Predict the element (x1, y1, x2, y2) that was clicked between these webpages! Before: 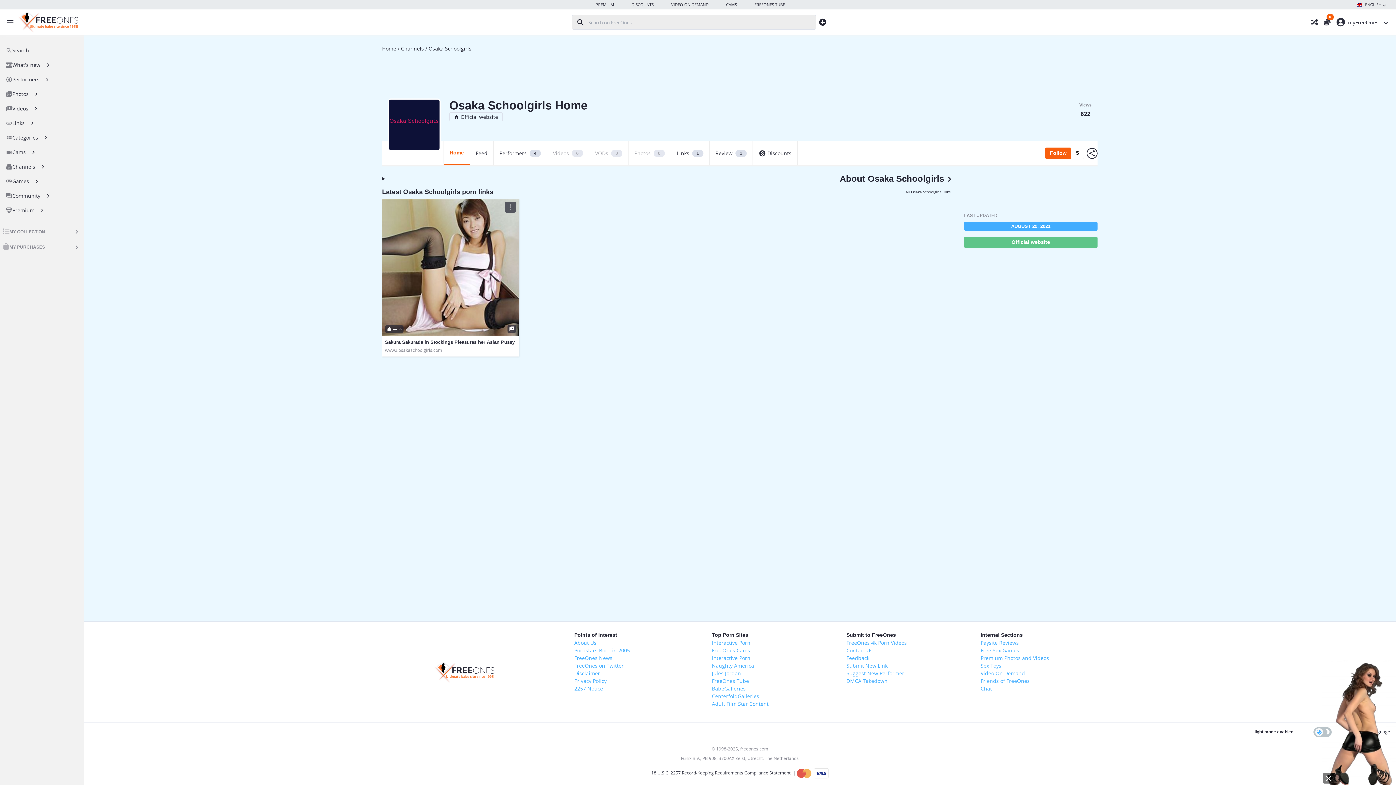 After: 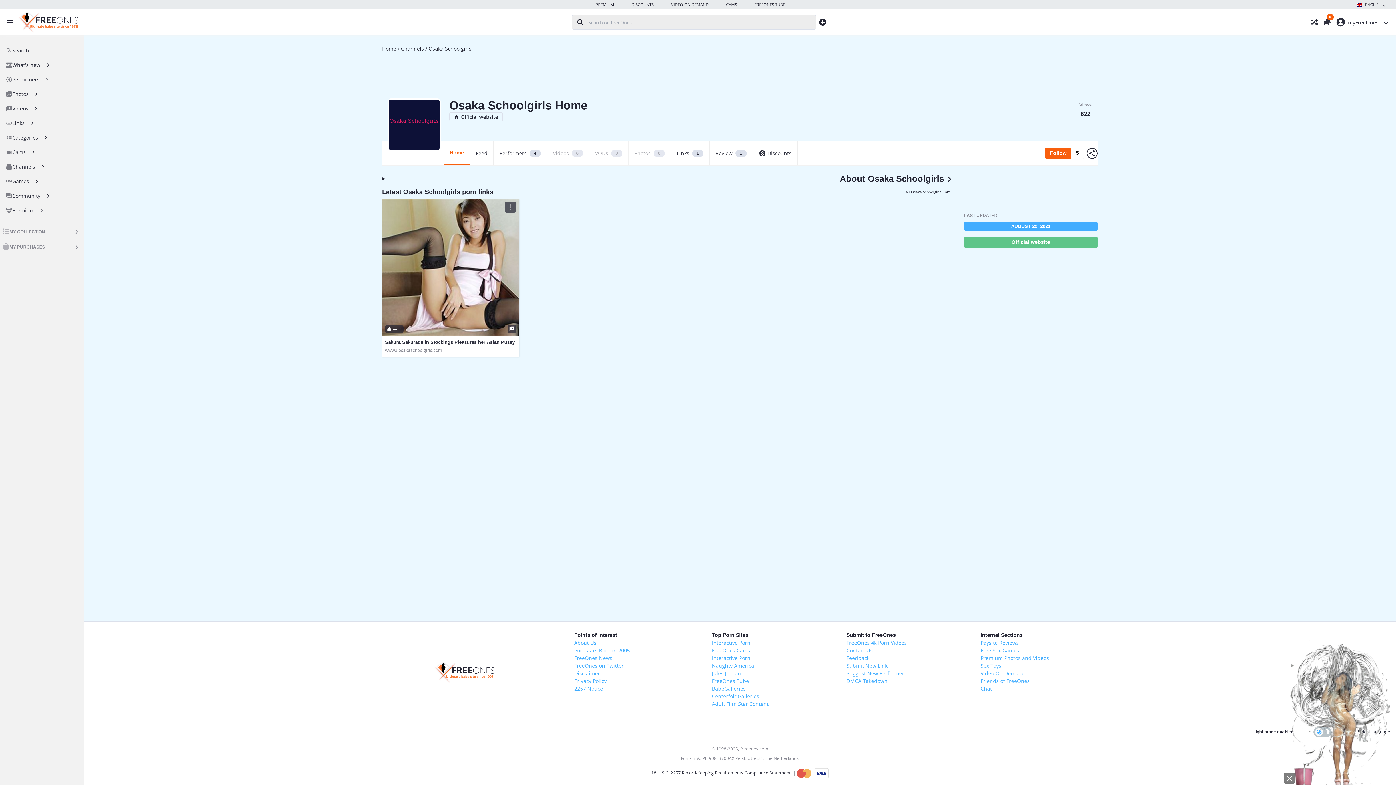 Action: bbox: (712, 700, 768, 707) label: Adult Film Star Content